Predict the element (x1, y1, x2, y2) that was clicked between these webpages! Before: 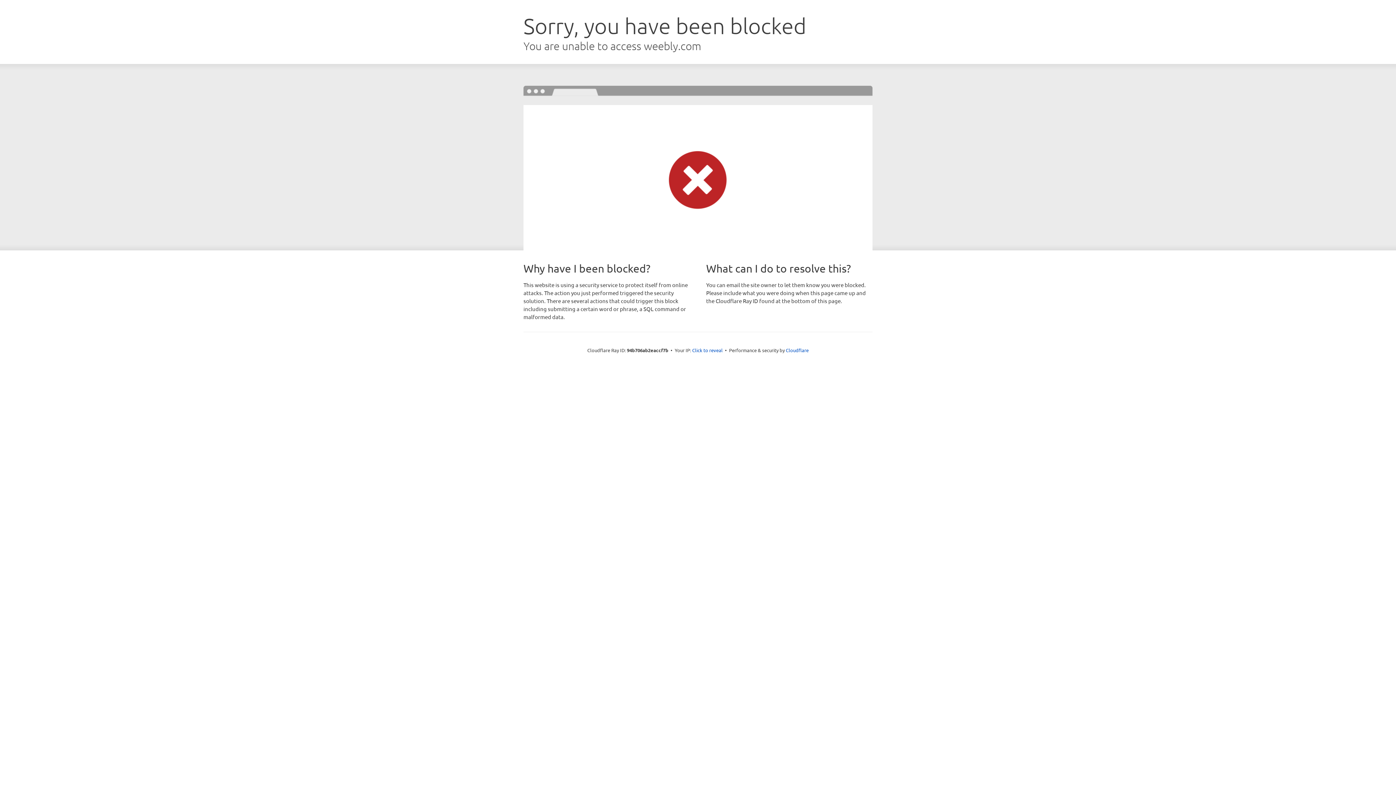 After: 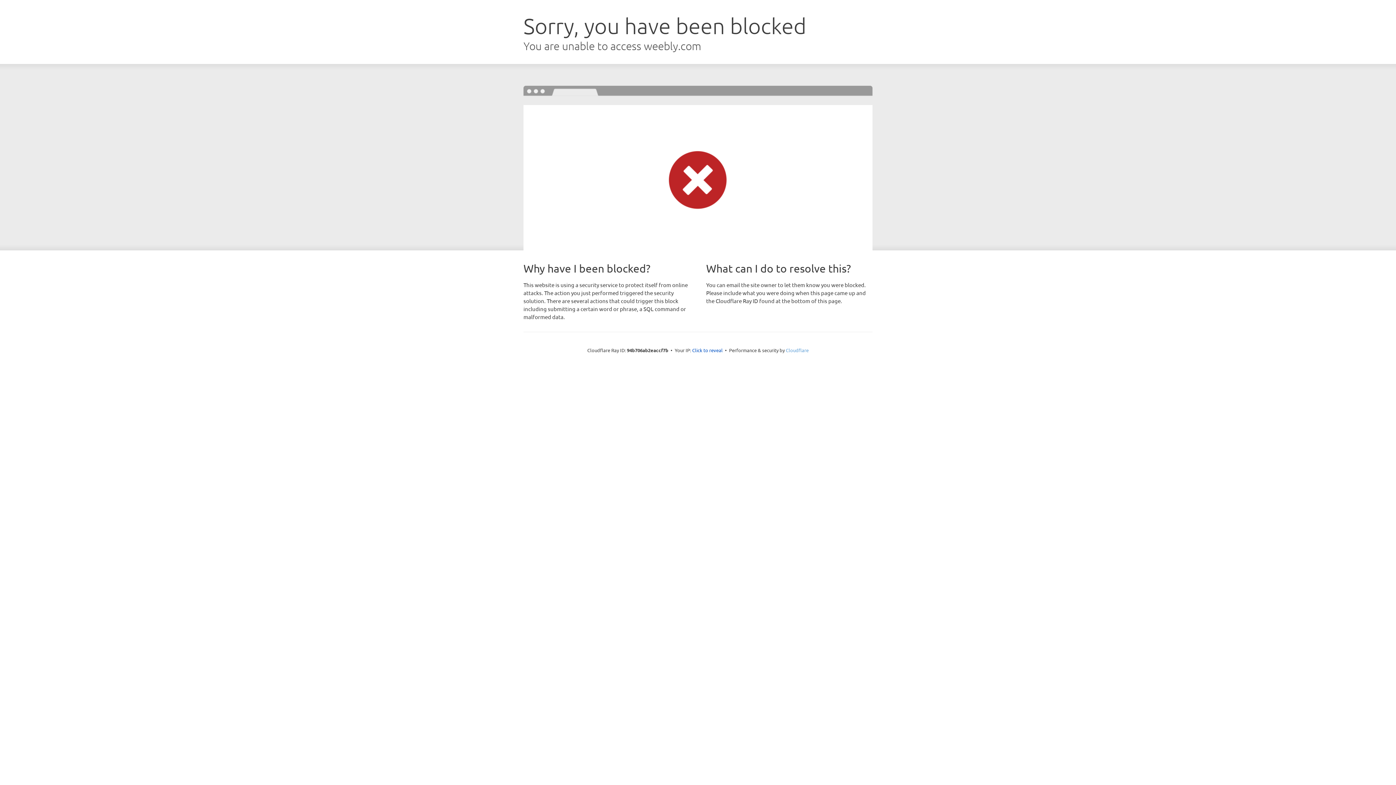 Action: bbox: (786, 347, 808, 353) label: Cloudflare